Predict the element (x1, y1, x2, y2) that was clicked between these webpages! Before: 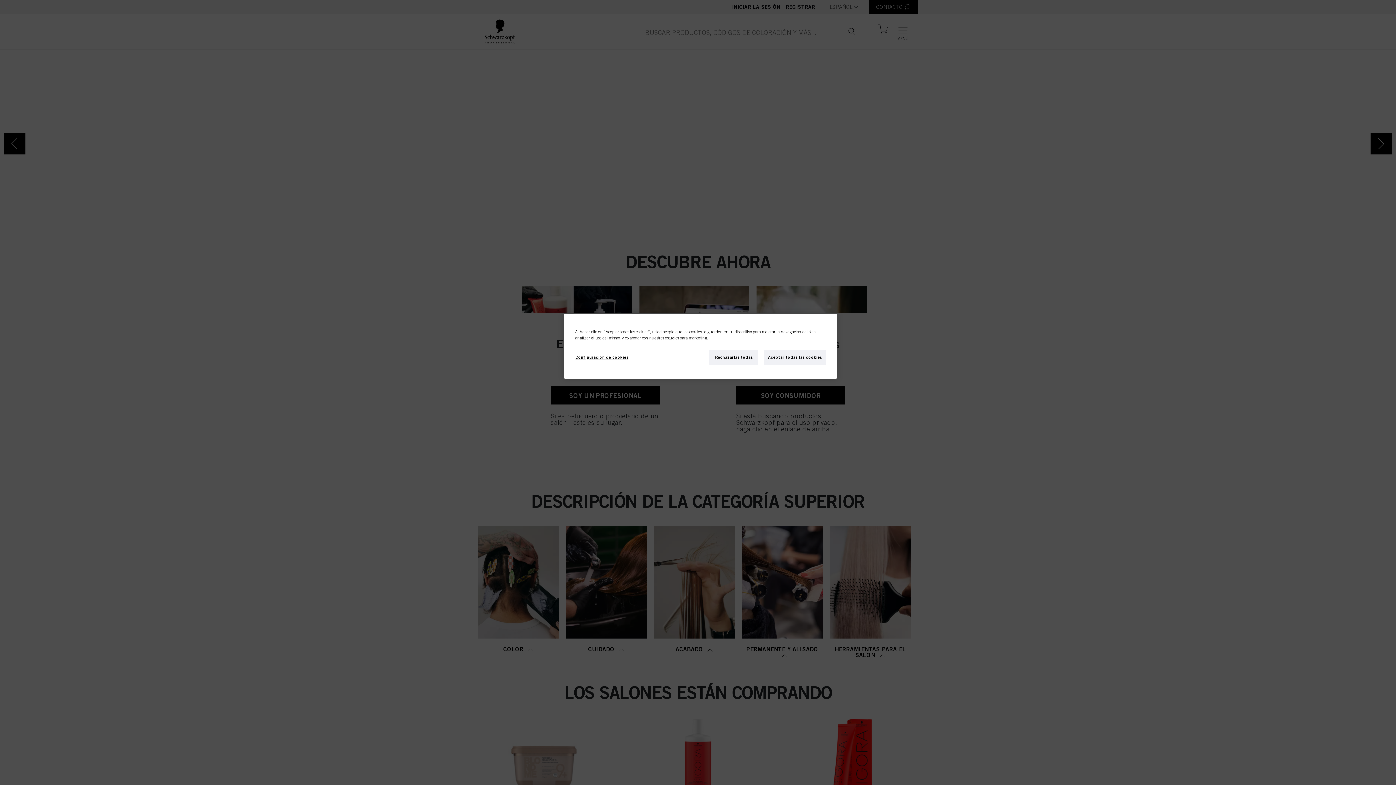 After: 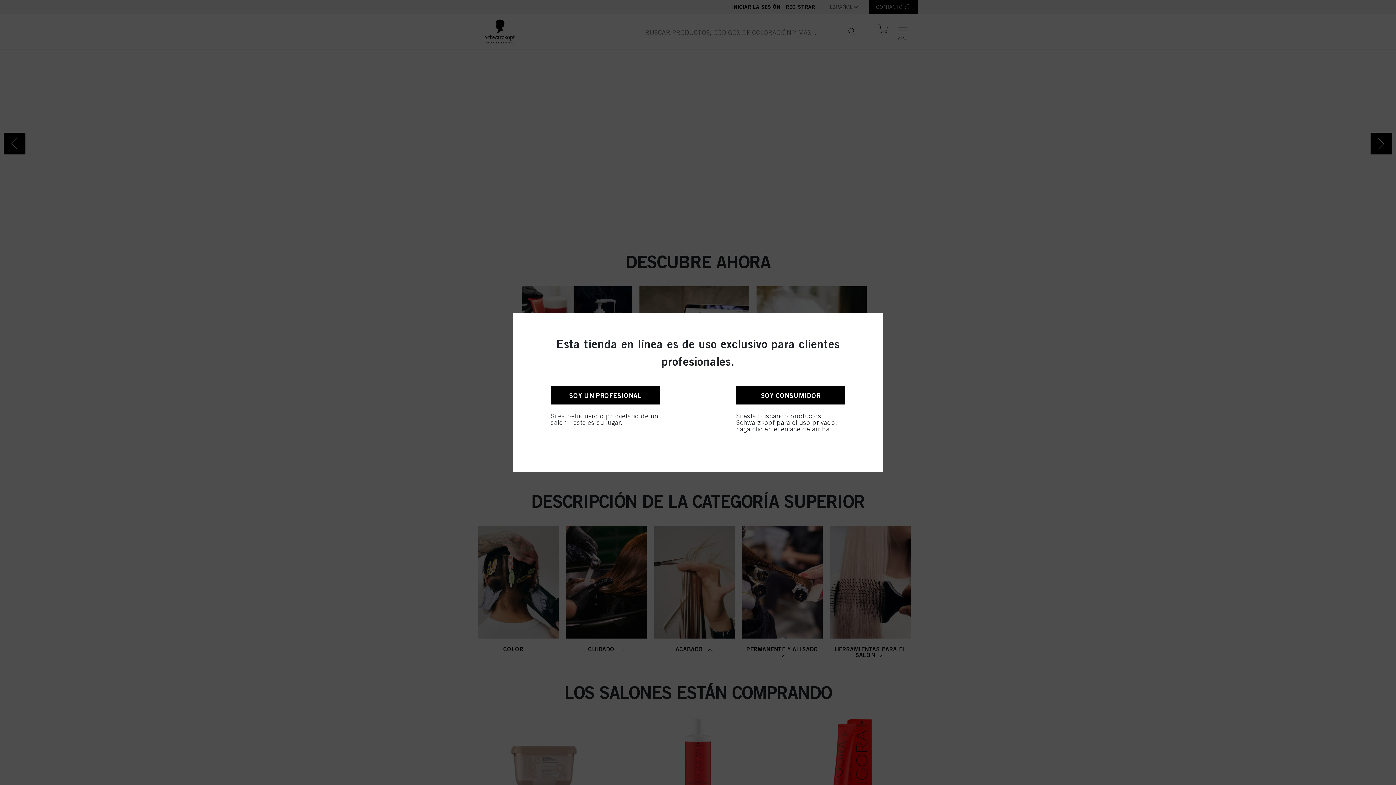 Action: bbox: (764, 350, 826, 365) label: Aceptar todas las cookies